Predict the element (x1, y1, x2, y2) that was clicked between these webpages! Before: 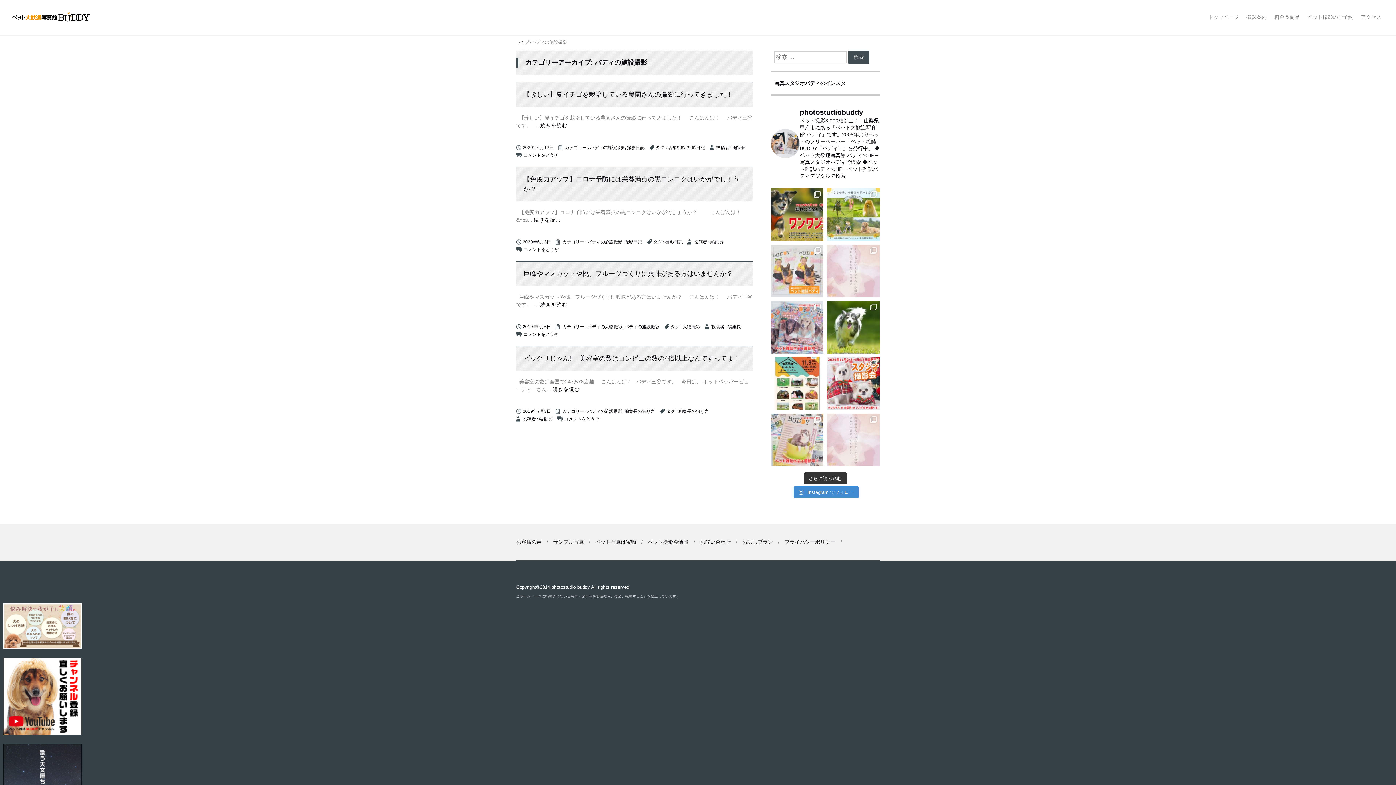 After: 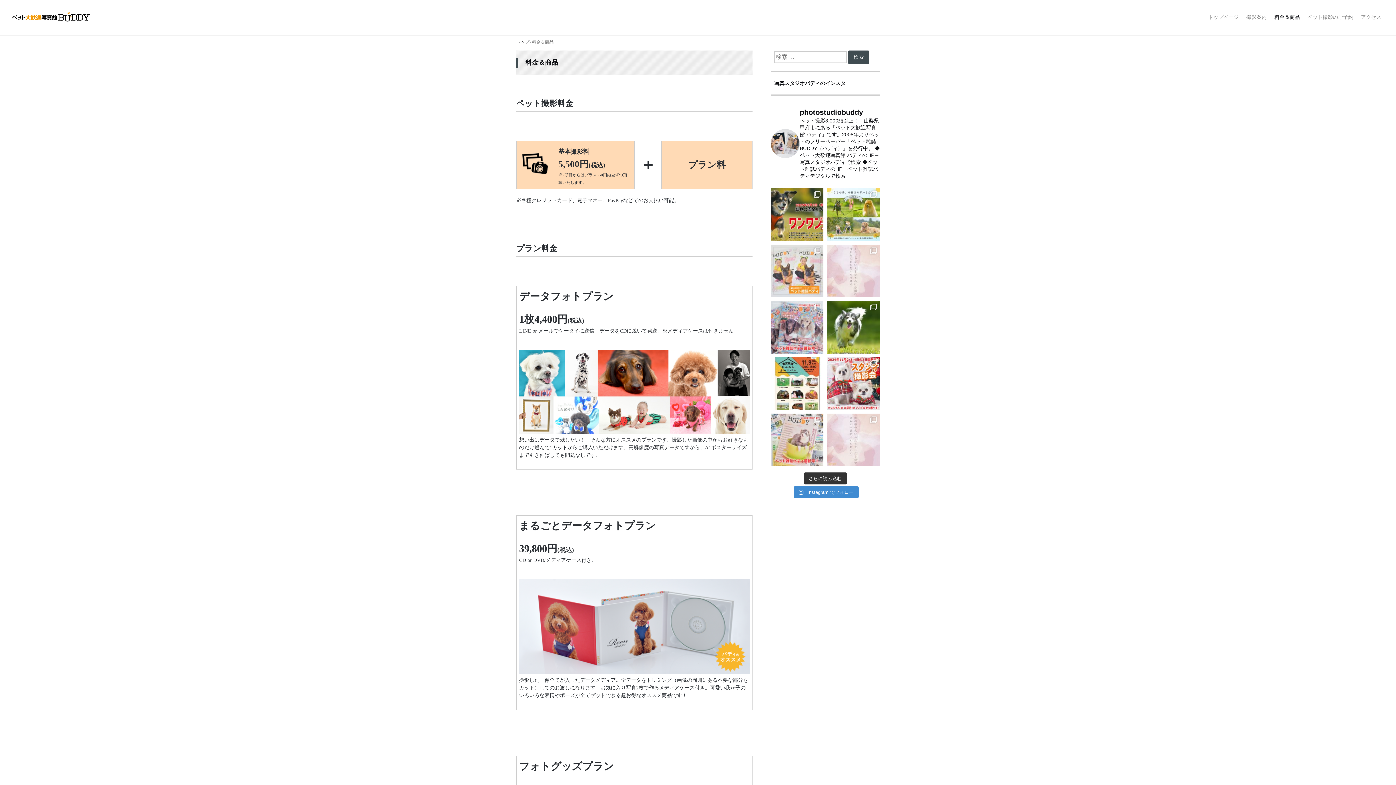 Action: bbox: (1270, 10, 1304, 23) label: 料金＆商品